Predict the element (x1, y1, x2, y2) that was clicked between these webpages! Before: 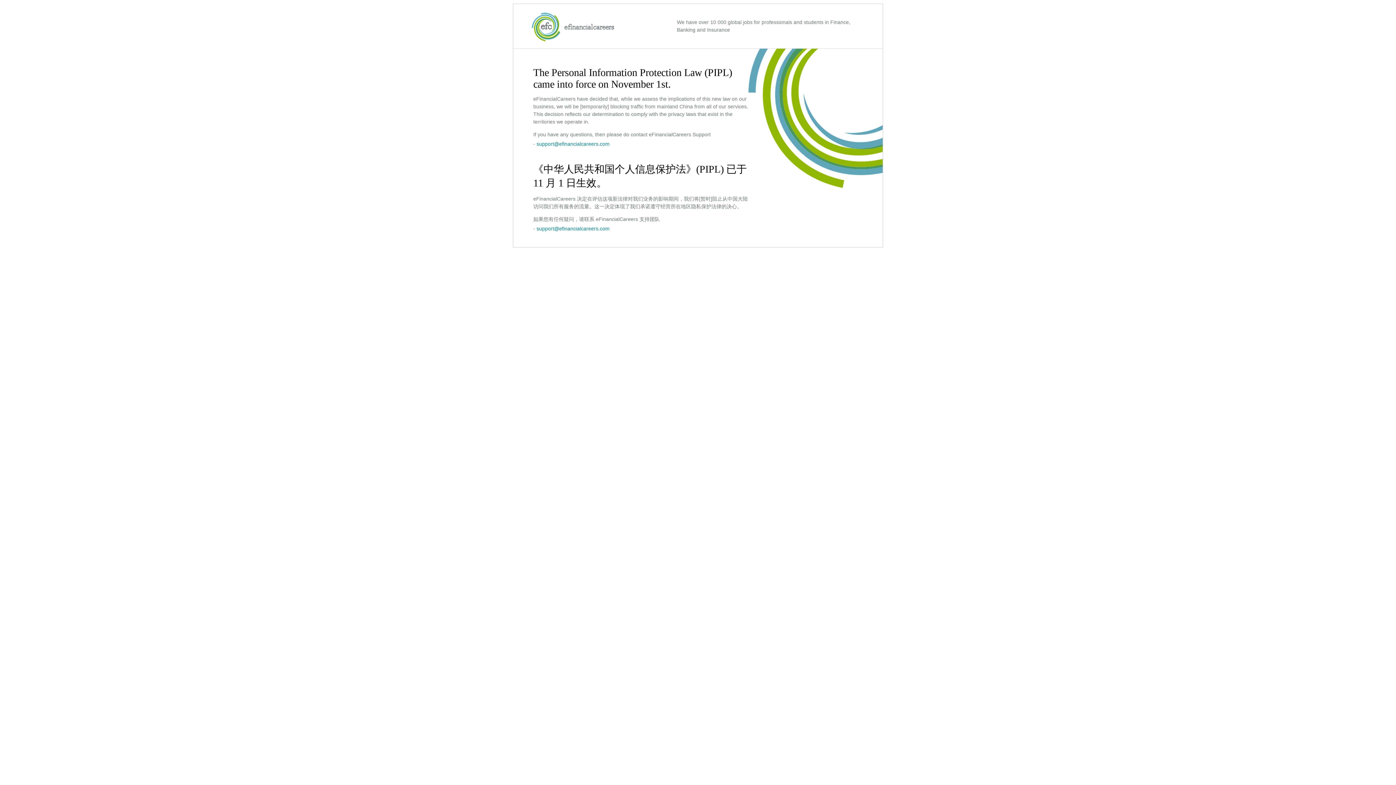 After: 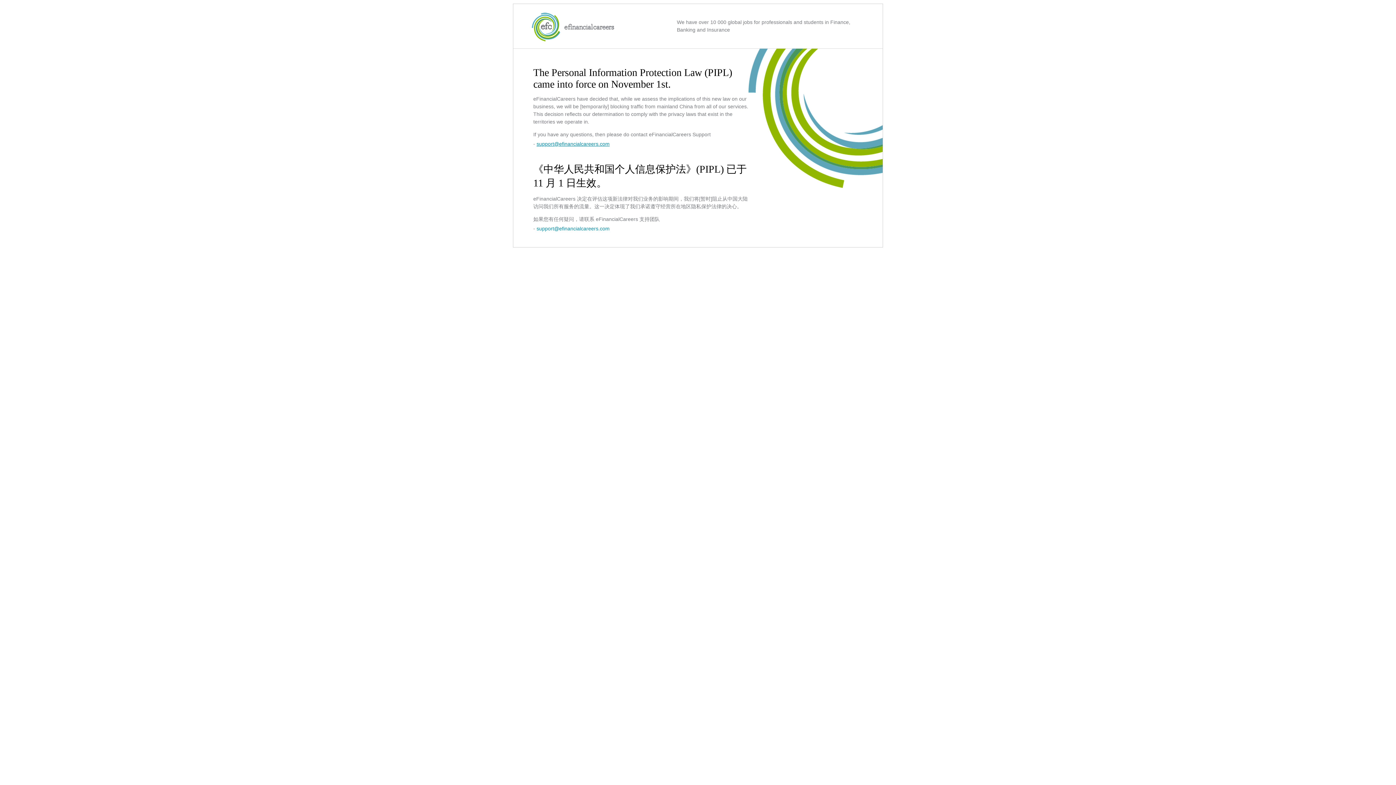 Action: bbox: (536, 141, 609, 146) label: support@efinancialcareers.com